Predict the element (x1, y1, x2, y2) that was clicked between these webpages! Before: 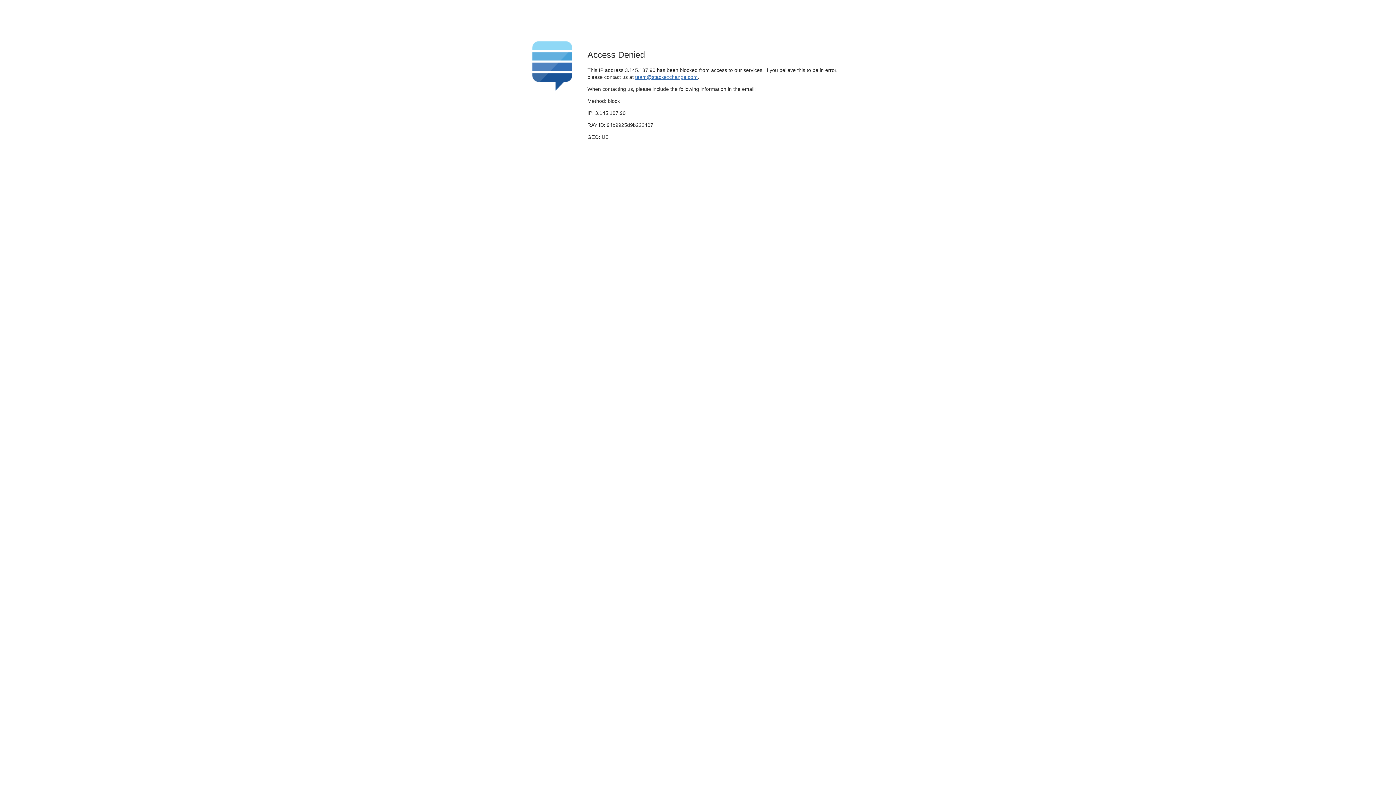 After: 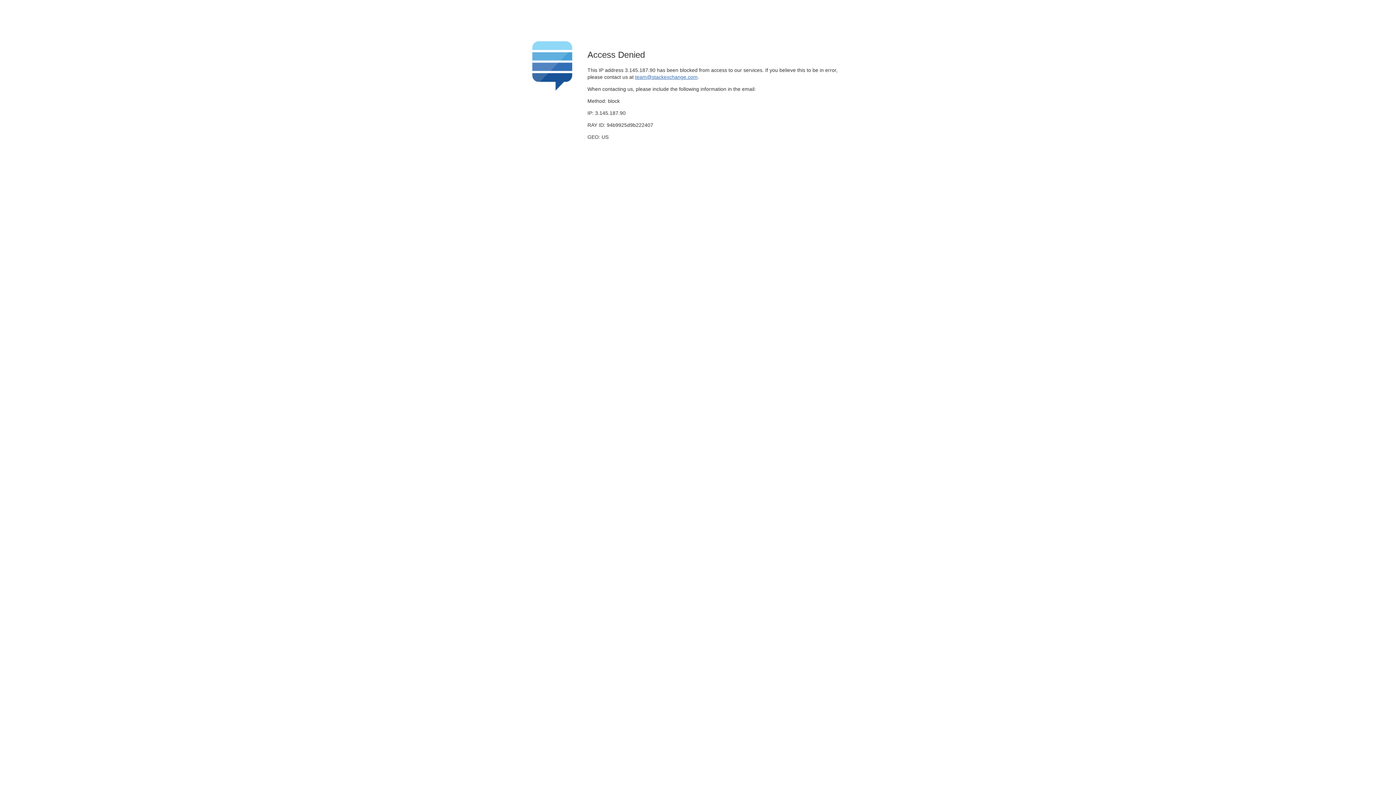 Action: label: team@stackexchange.com bbox: (635, 74, 697, 79)